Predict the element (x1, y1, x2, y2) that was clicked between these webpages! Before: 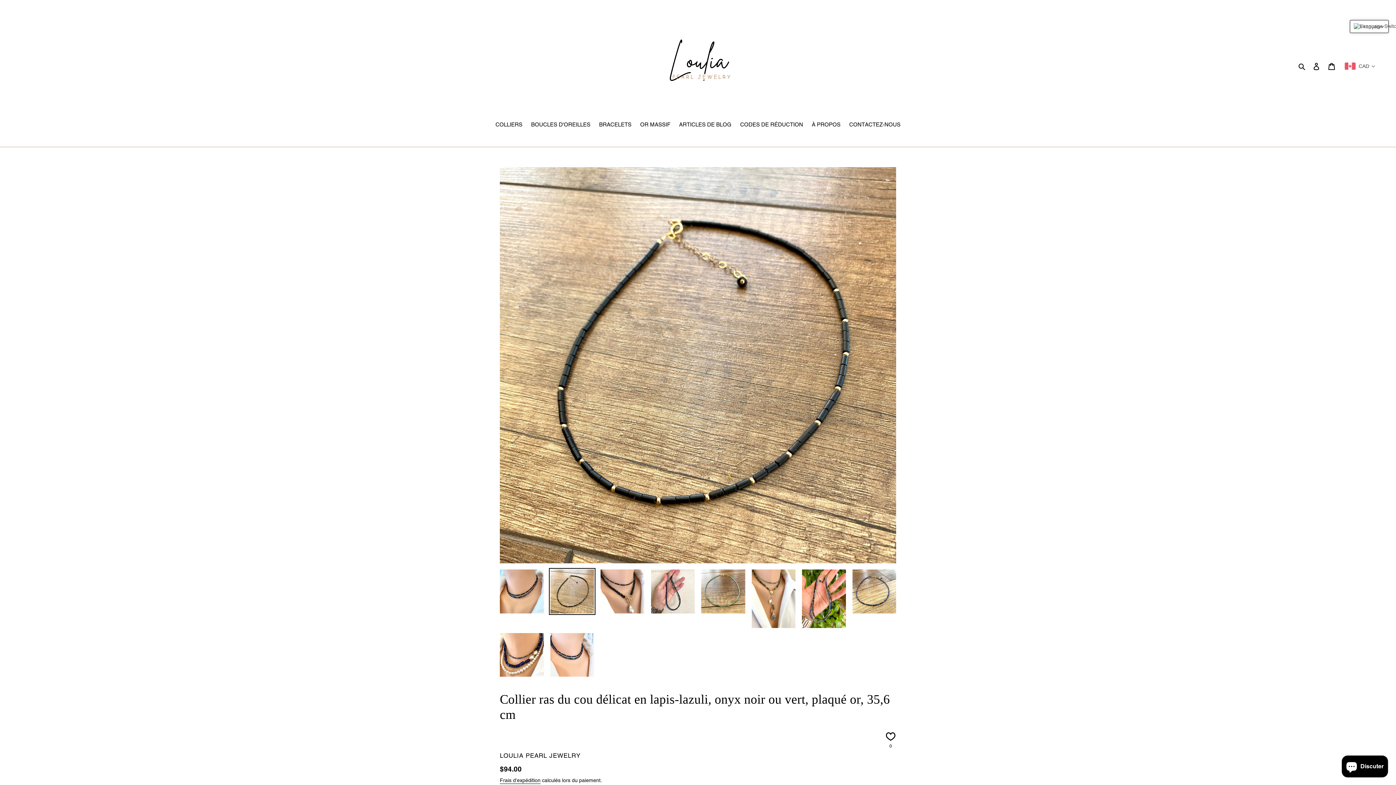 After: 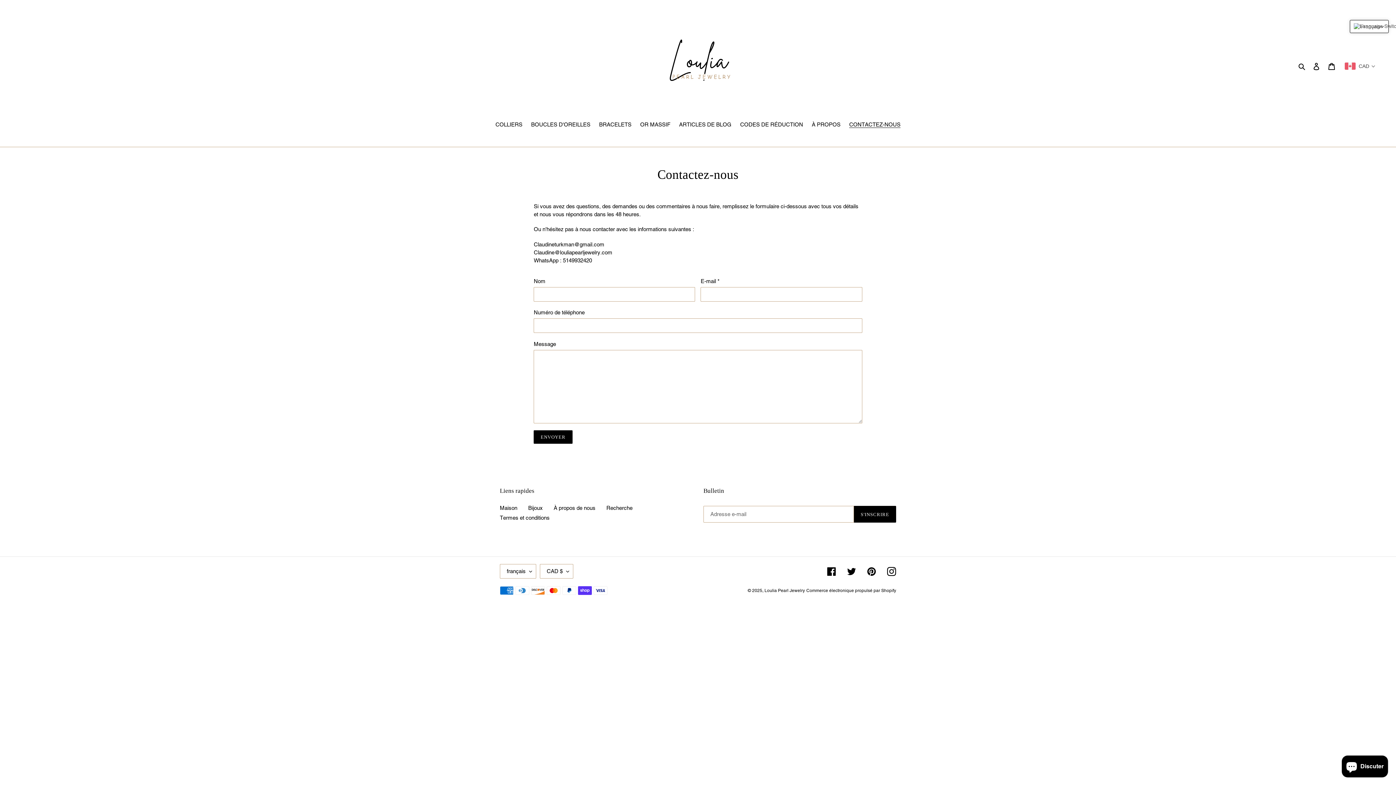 Action: label: CONTACTEZ-NOUS bbox: (845, 120, 904, 129)